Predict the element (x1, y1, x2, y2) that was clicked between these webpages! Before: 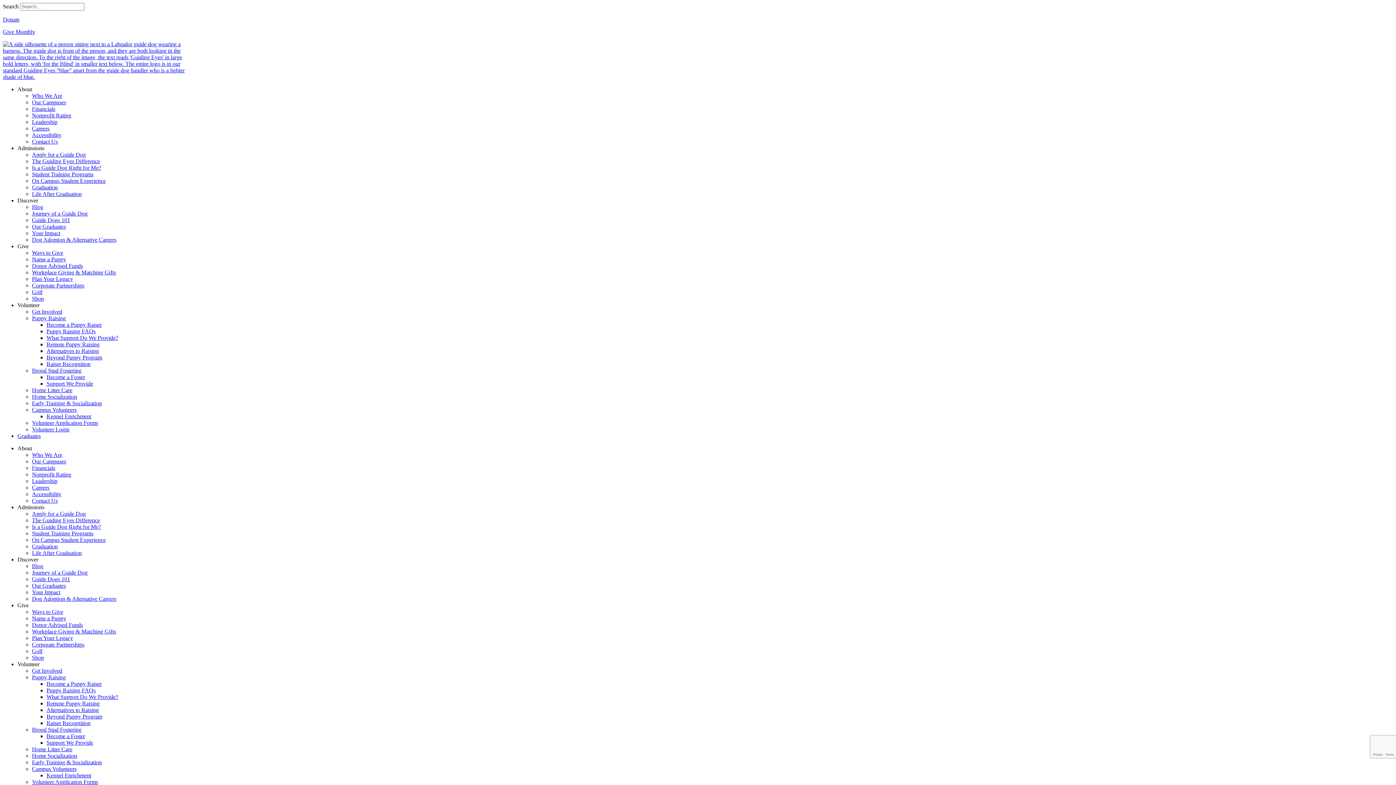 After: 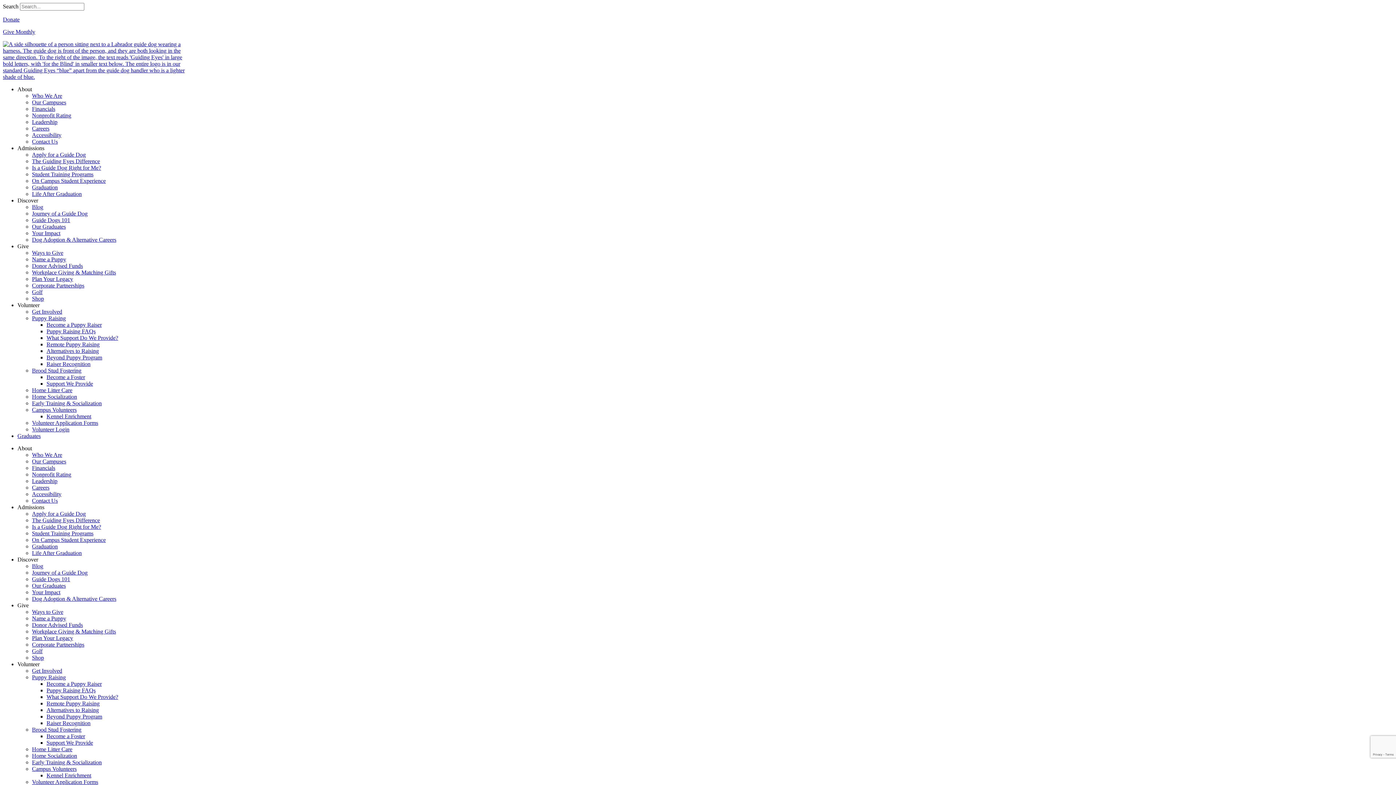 Action: label: Plan Your Legacy bbox: (32, 276, 73, 282)